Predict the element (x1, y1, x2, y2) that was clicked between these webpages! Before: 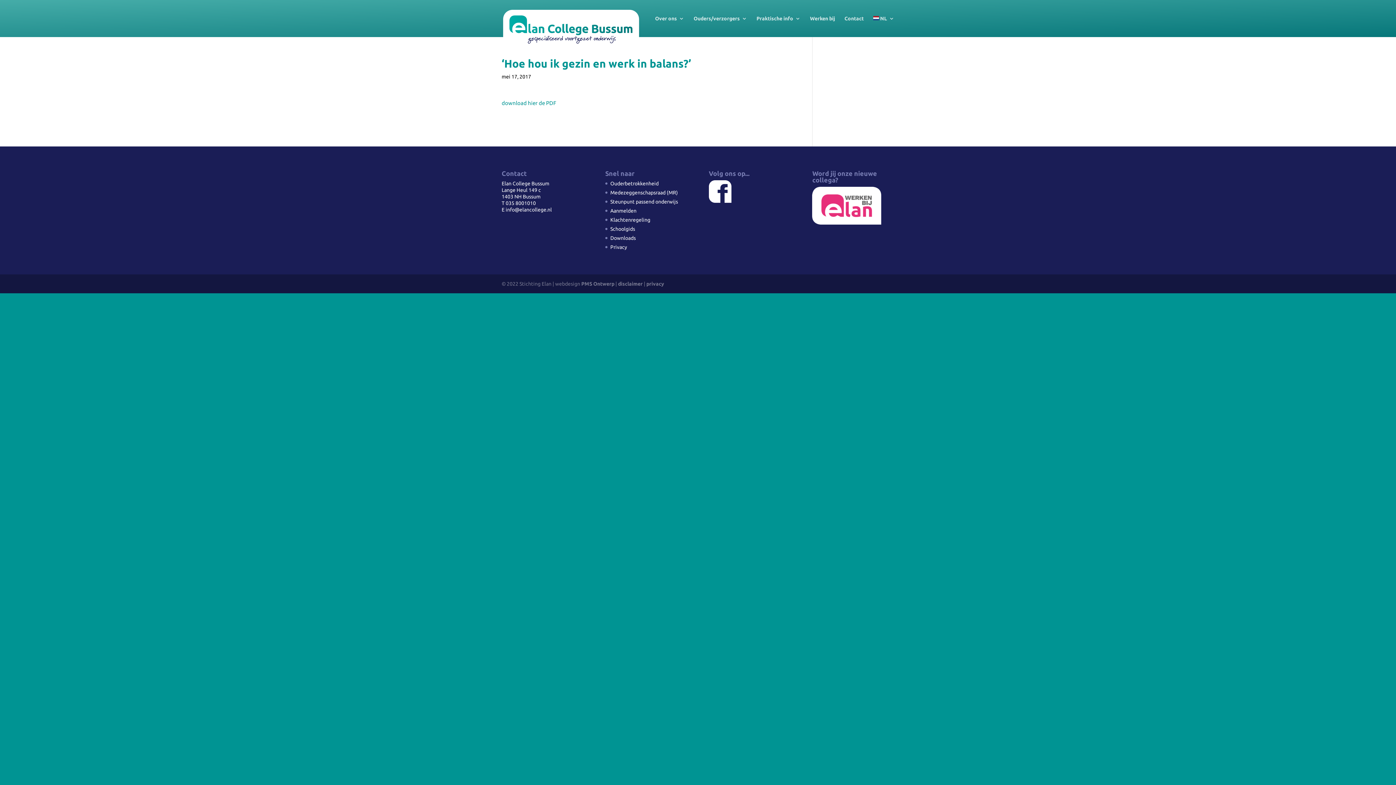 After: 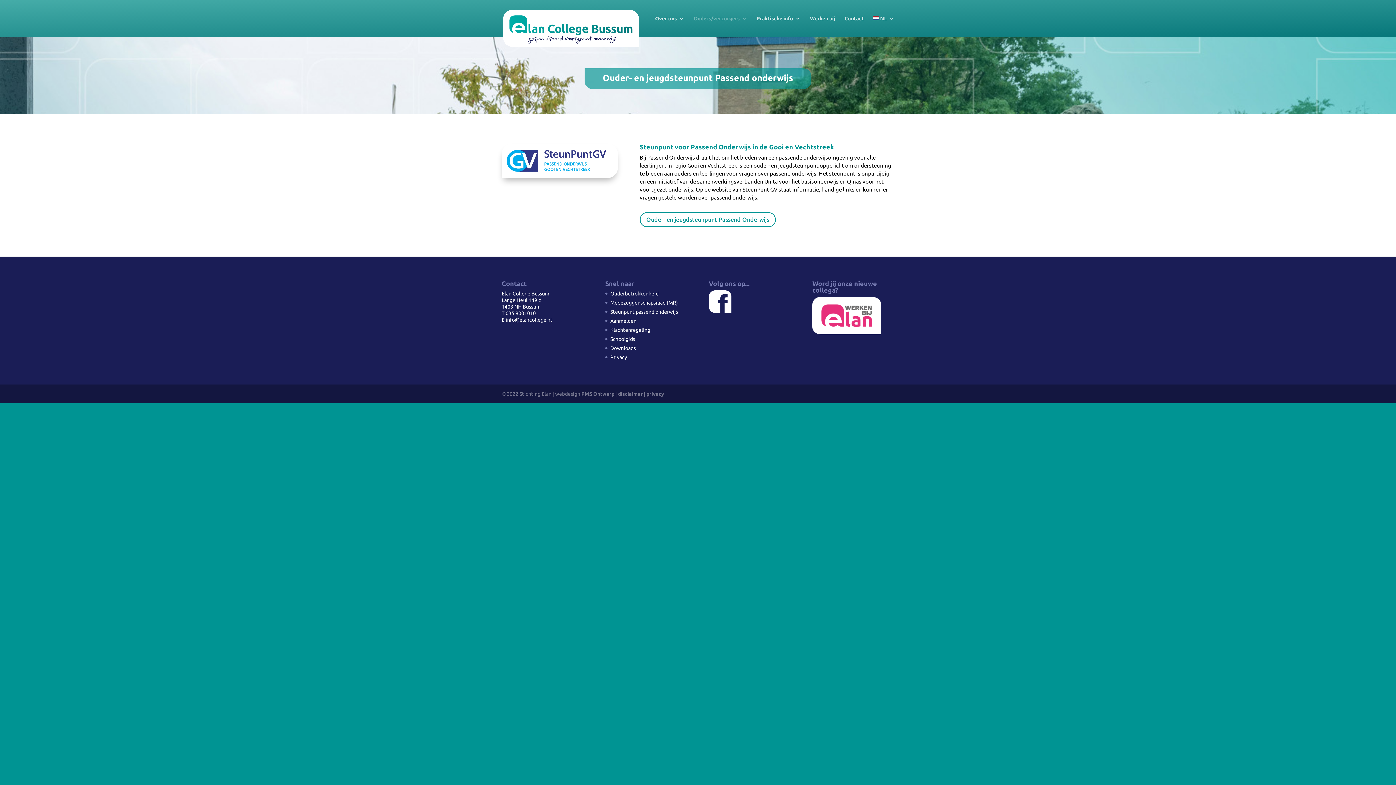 Action: bbox: (610, 198, 678, 204) label: Steunpunt passend onderwijs